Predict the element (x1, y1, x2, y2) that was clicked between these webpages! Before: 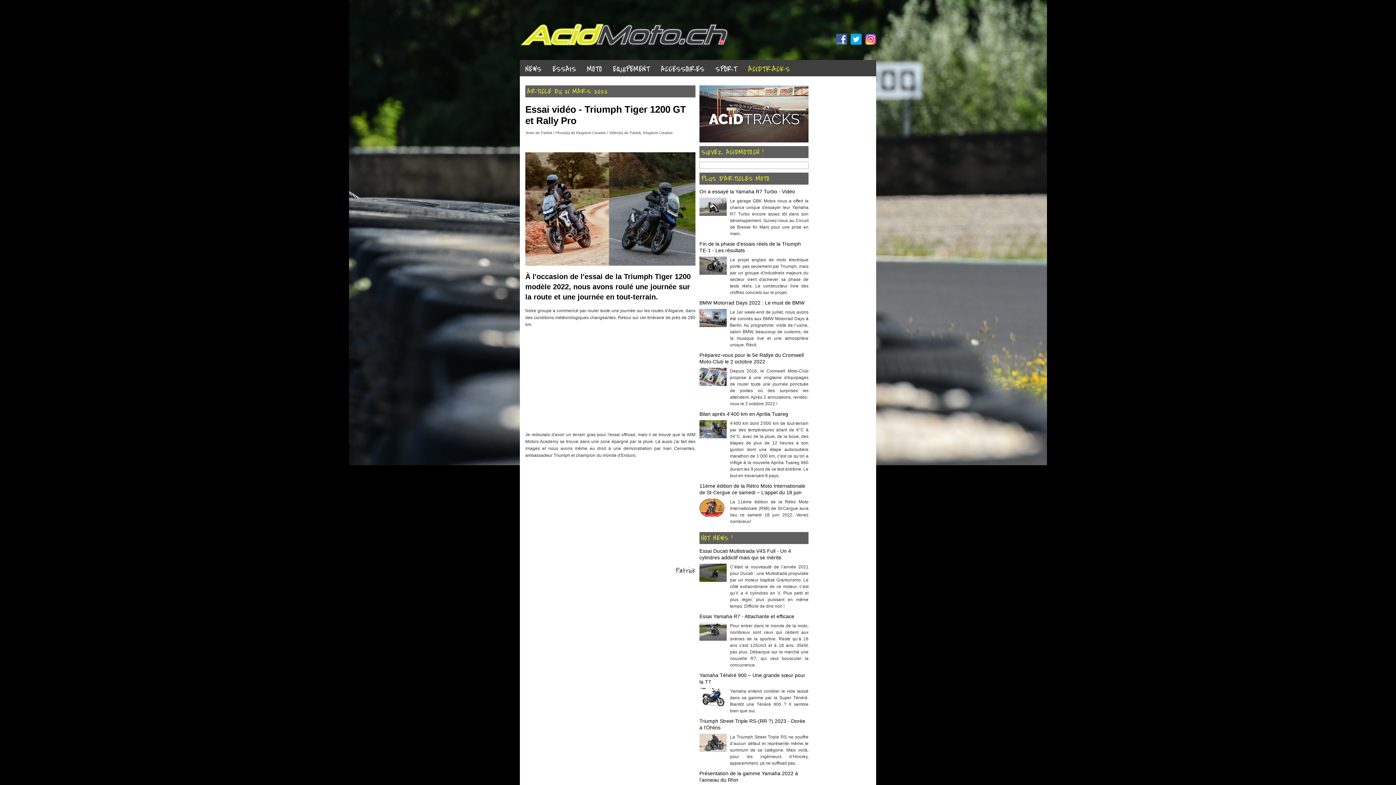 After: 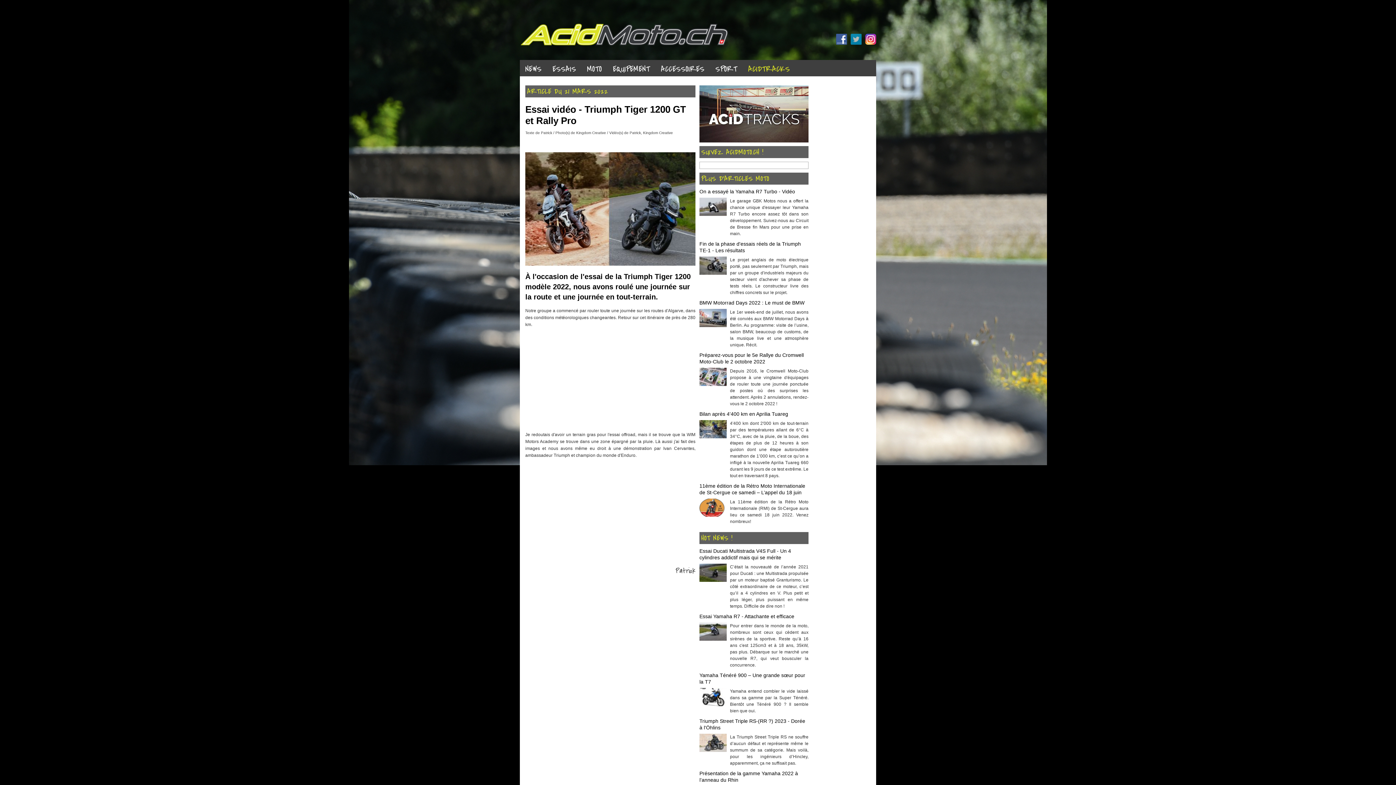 Action: bbox: (850, 40, 861, 45)